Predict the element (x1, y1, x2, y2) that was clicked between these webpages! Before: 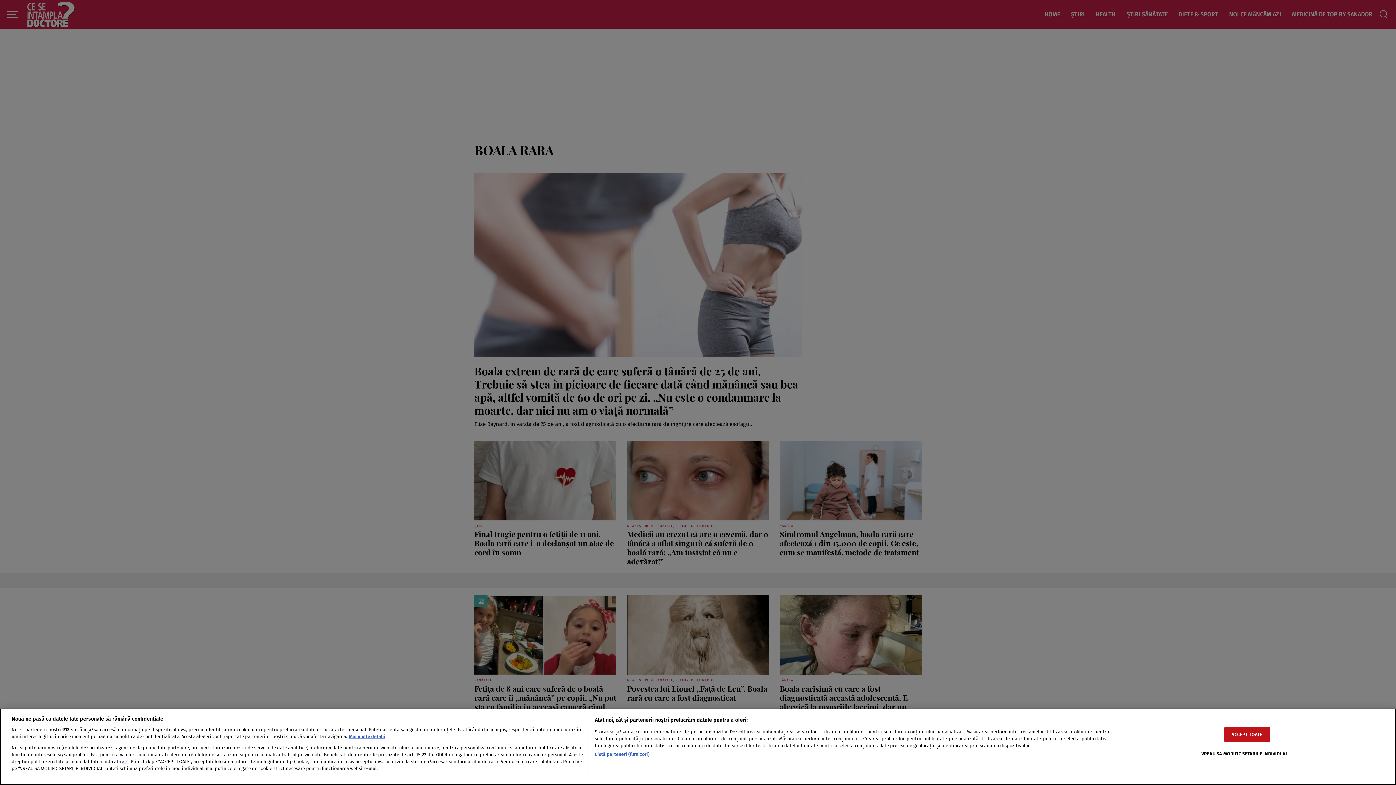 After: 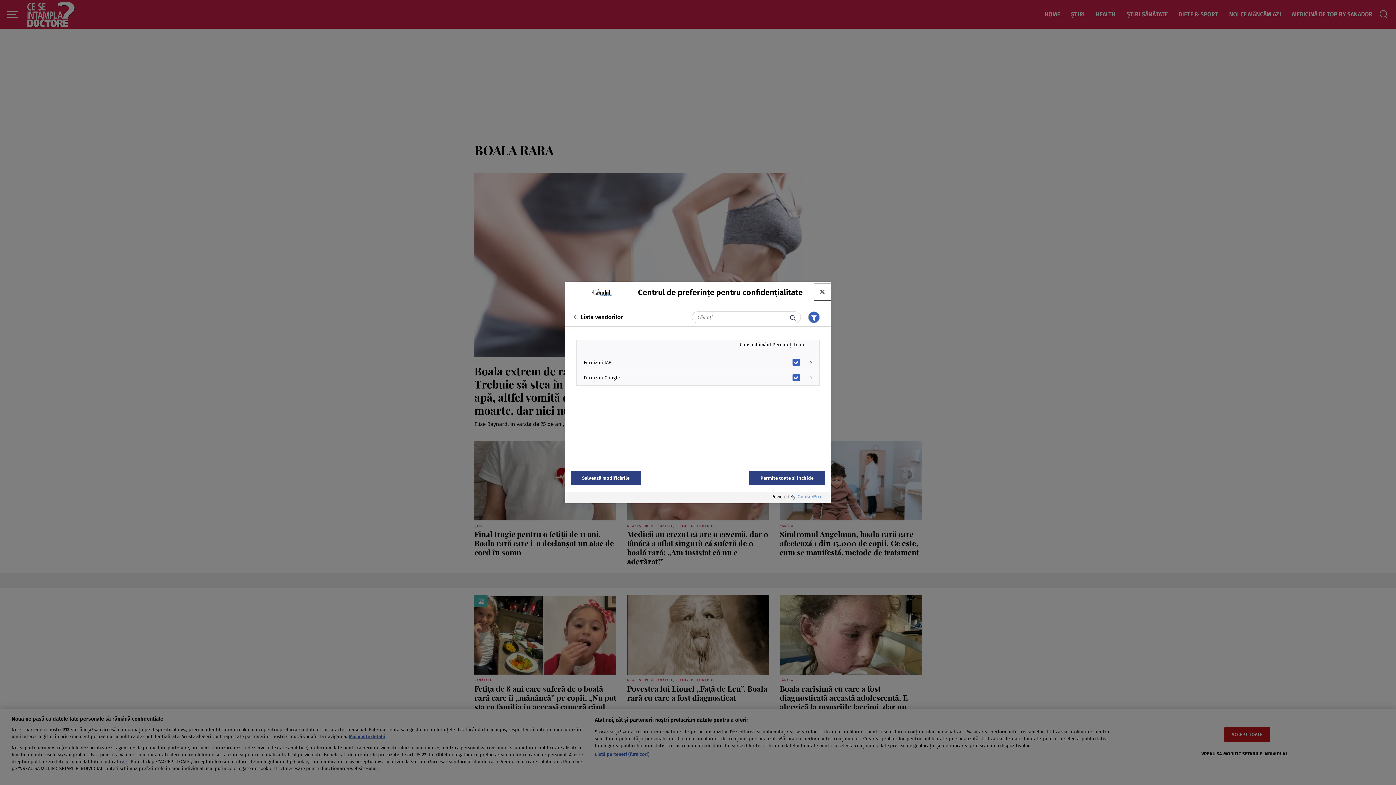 Action: bbox: (594, 751, 649, 758) label: Listă parteneri (furnizori)